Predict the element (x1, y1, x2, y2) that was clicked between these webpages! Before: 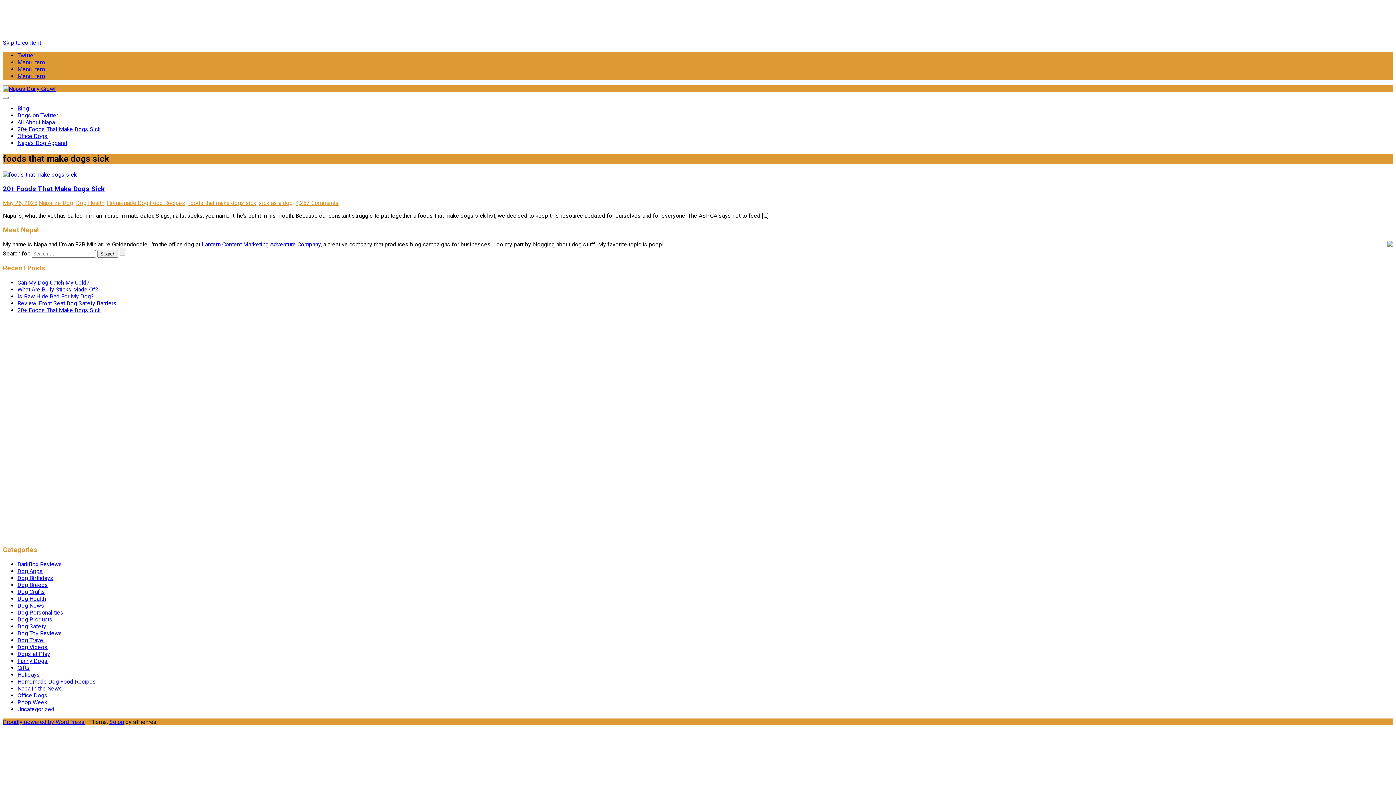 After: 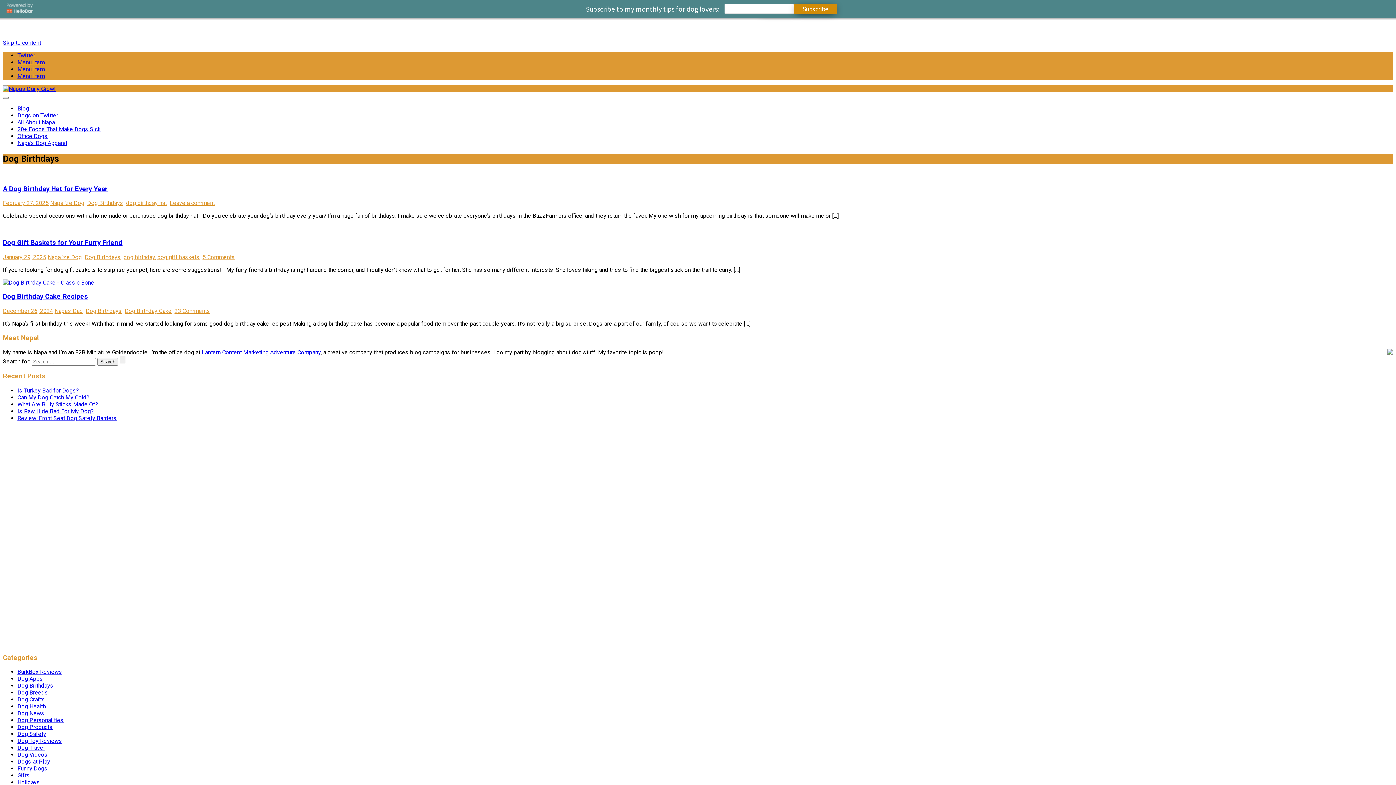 Action: bbox: (17, 538, 53, 545) label: Dog Birthdays